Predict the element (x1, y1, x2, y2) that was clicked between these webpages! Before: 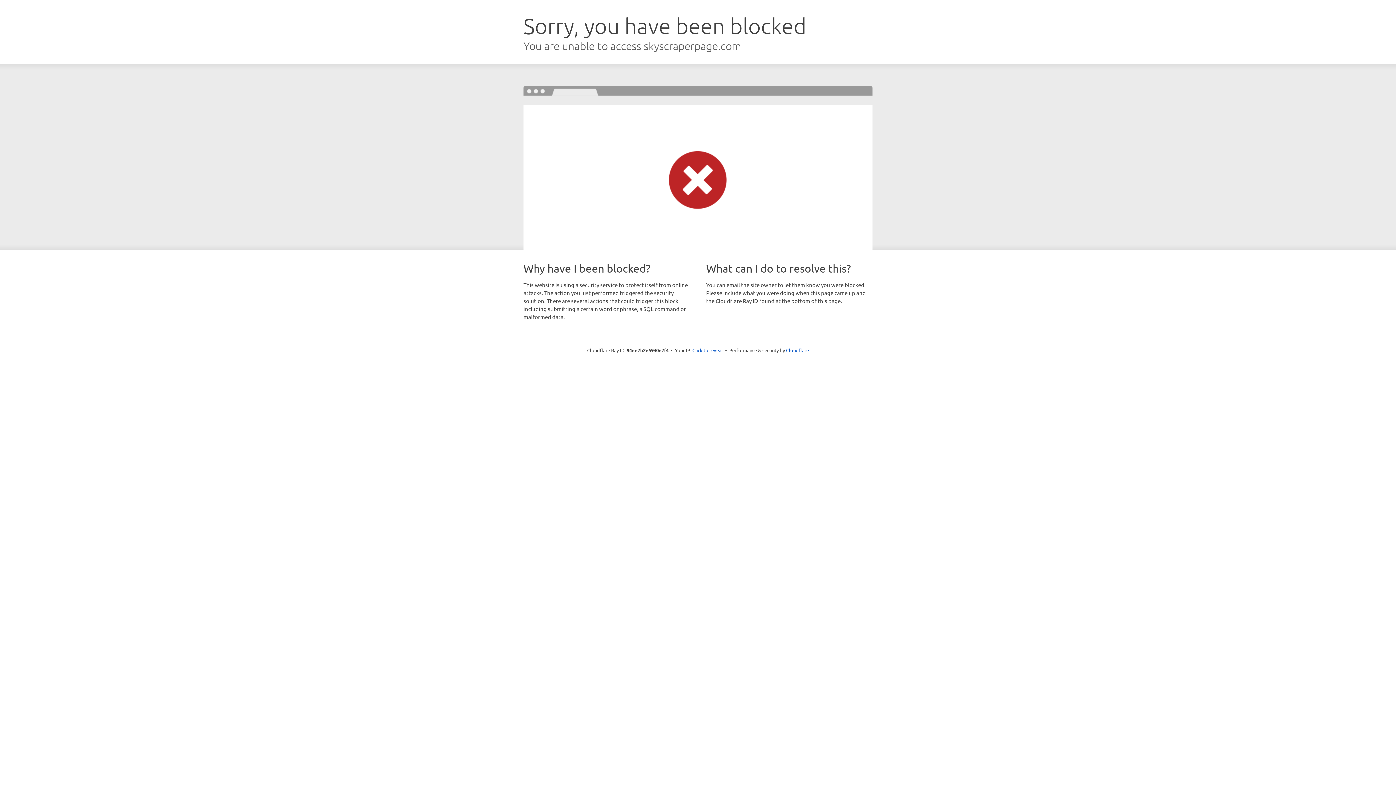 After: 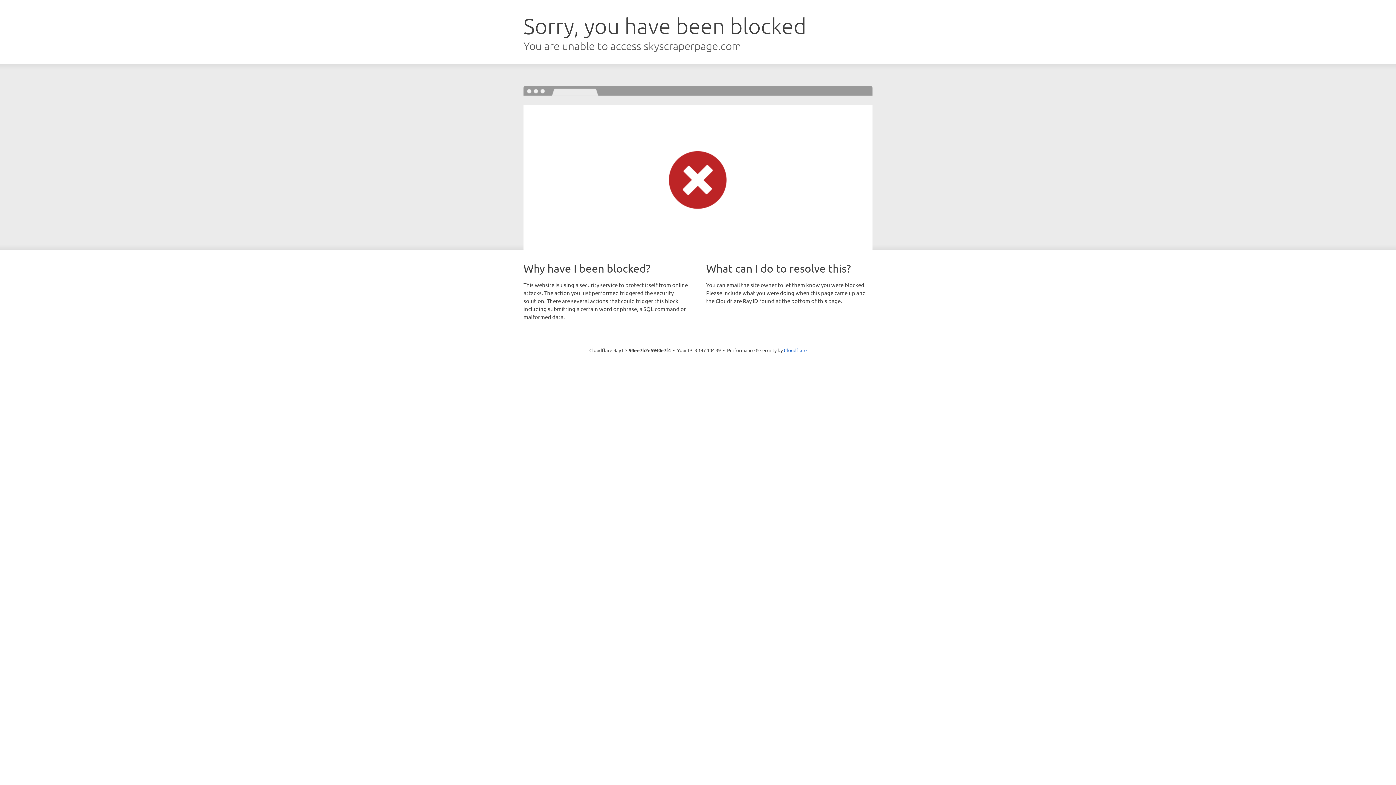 Action: bbox: (692, 346, 723, 353) label: Click to reveal